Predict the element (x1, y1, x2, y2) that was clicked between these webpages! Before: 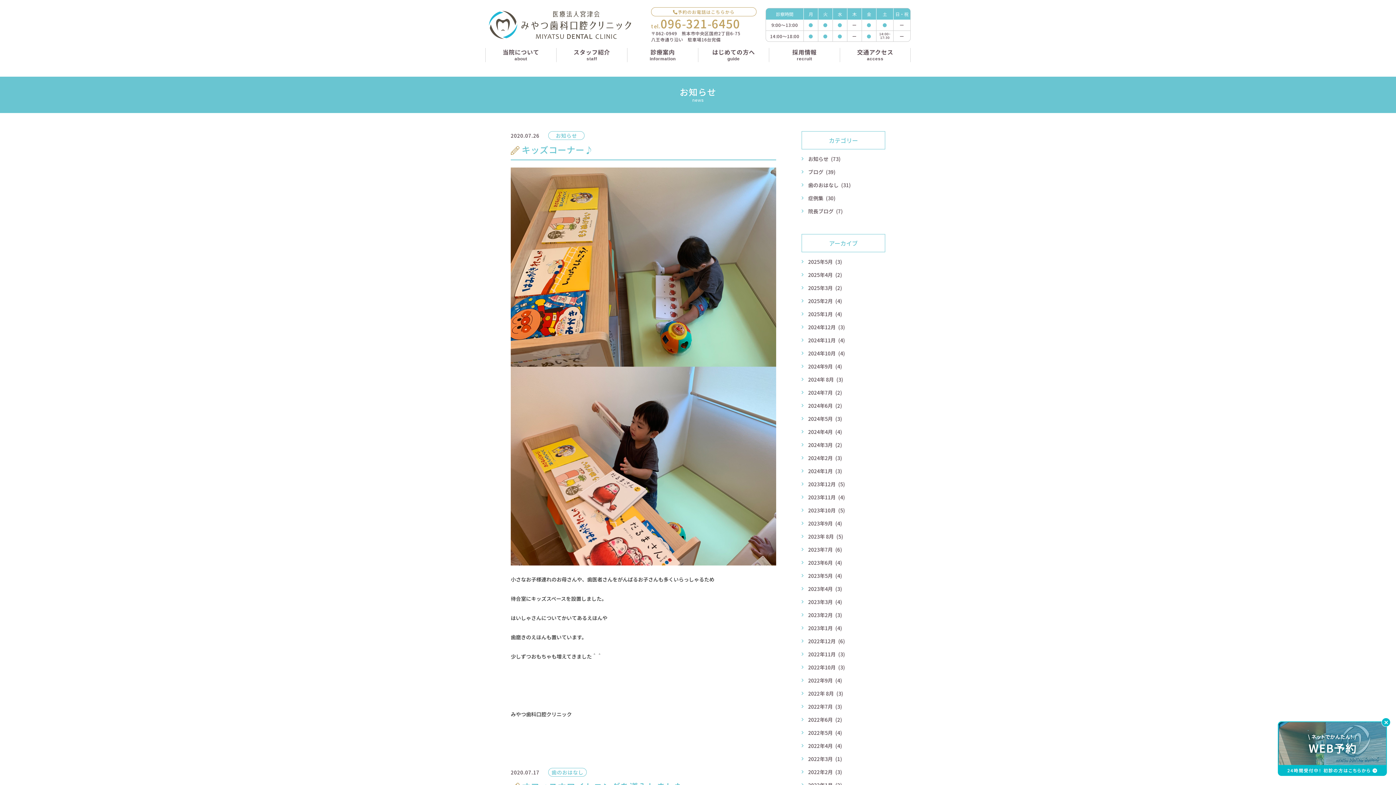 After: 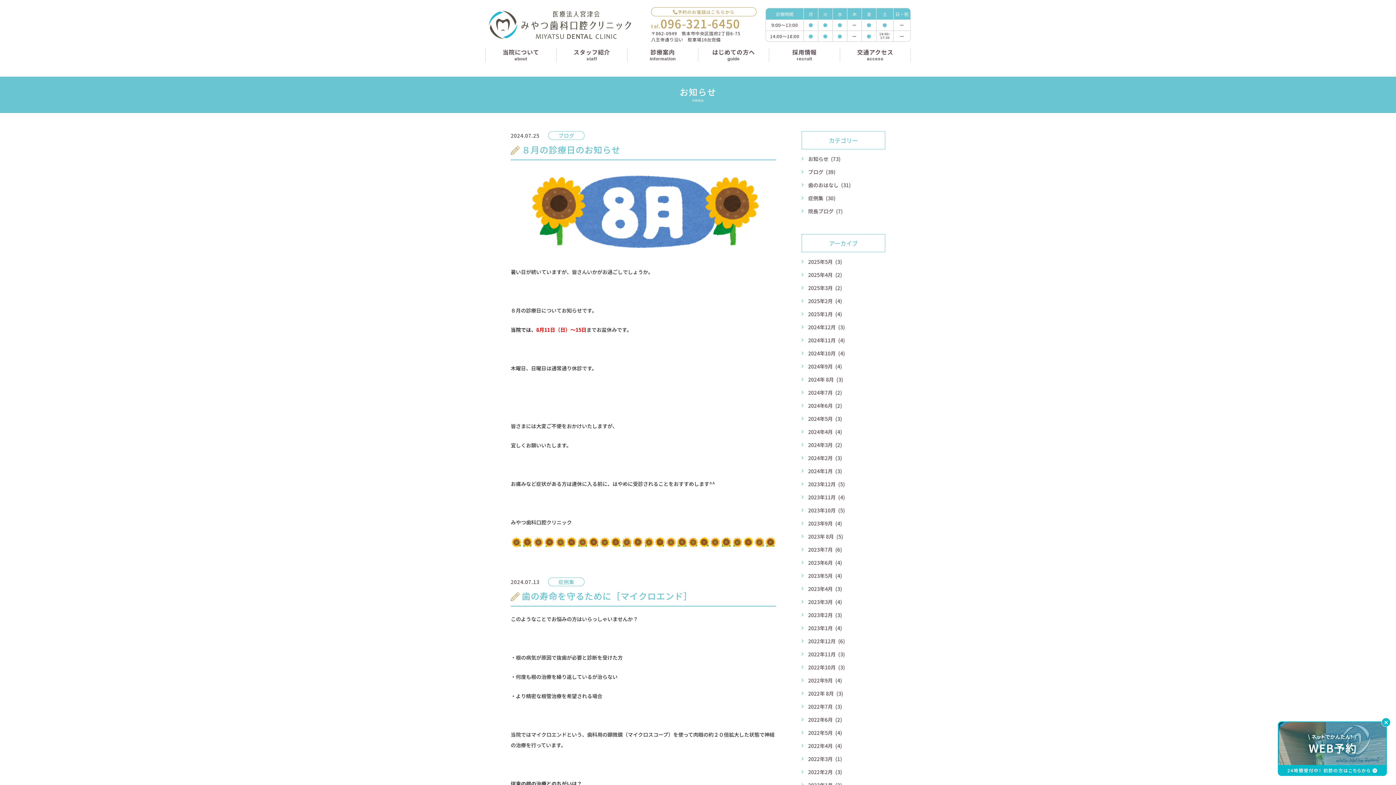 Action: label: 2024年7月(2) bbox: (801, 386, 885, 399)